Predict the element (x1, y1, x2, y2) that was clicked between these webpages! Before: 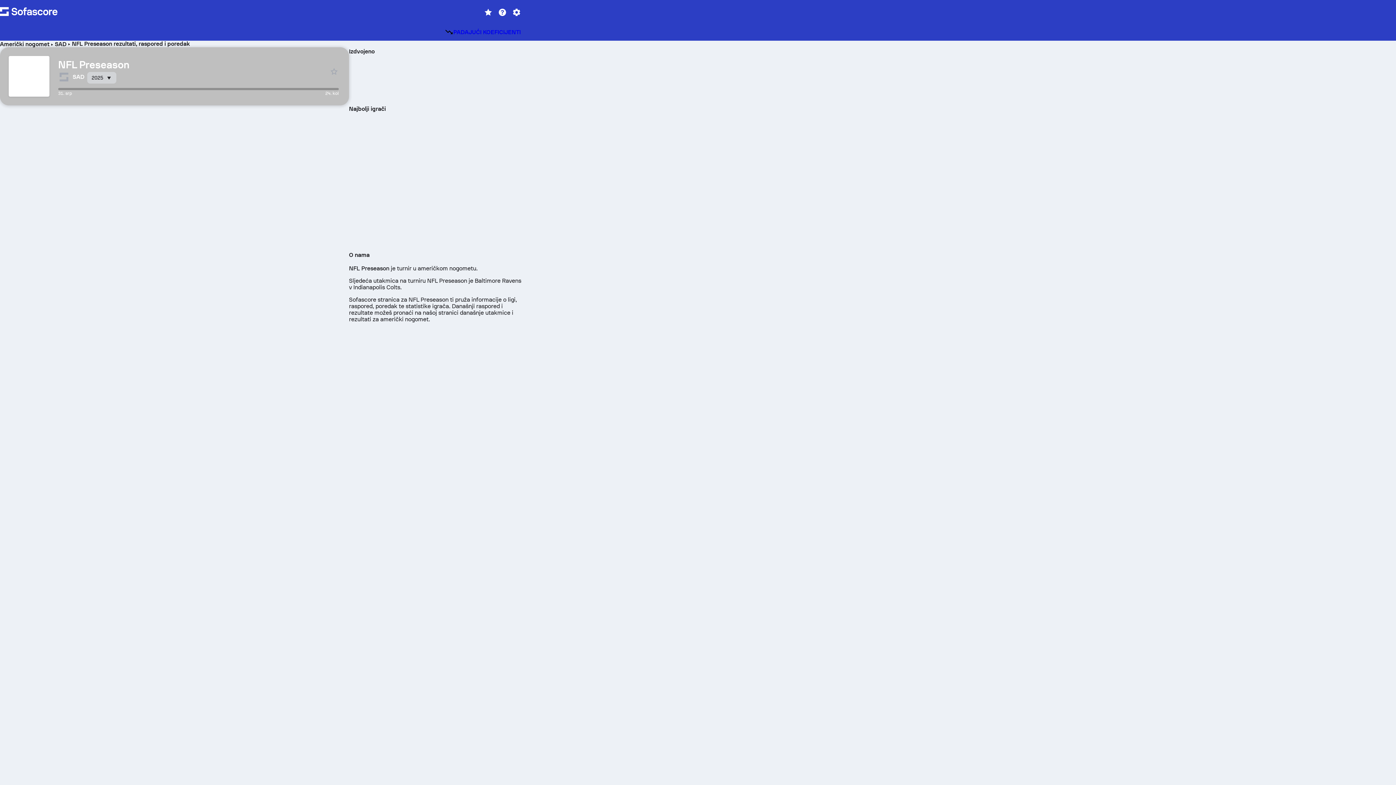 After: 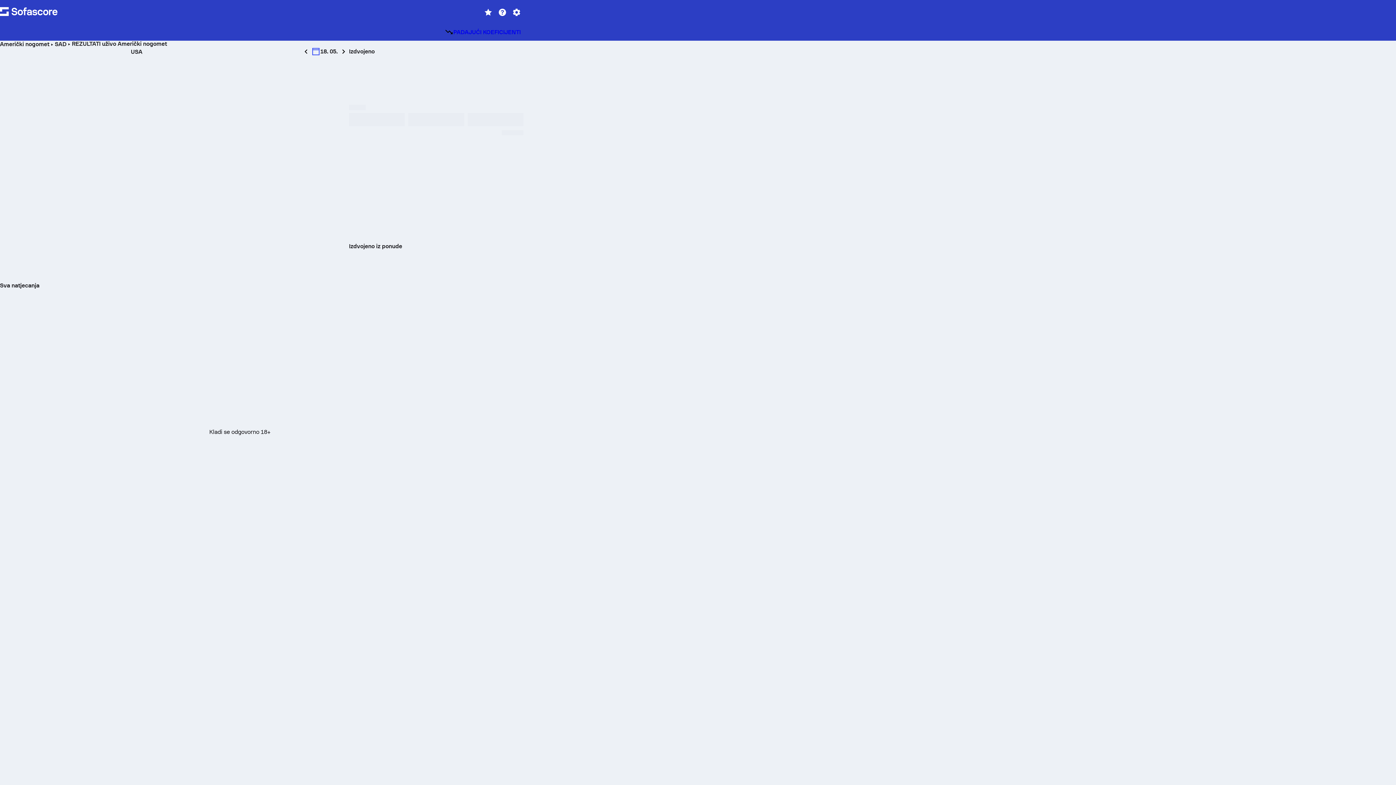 Action: bbox: (54, 40, 66, 47) label: SAD